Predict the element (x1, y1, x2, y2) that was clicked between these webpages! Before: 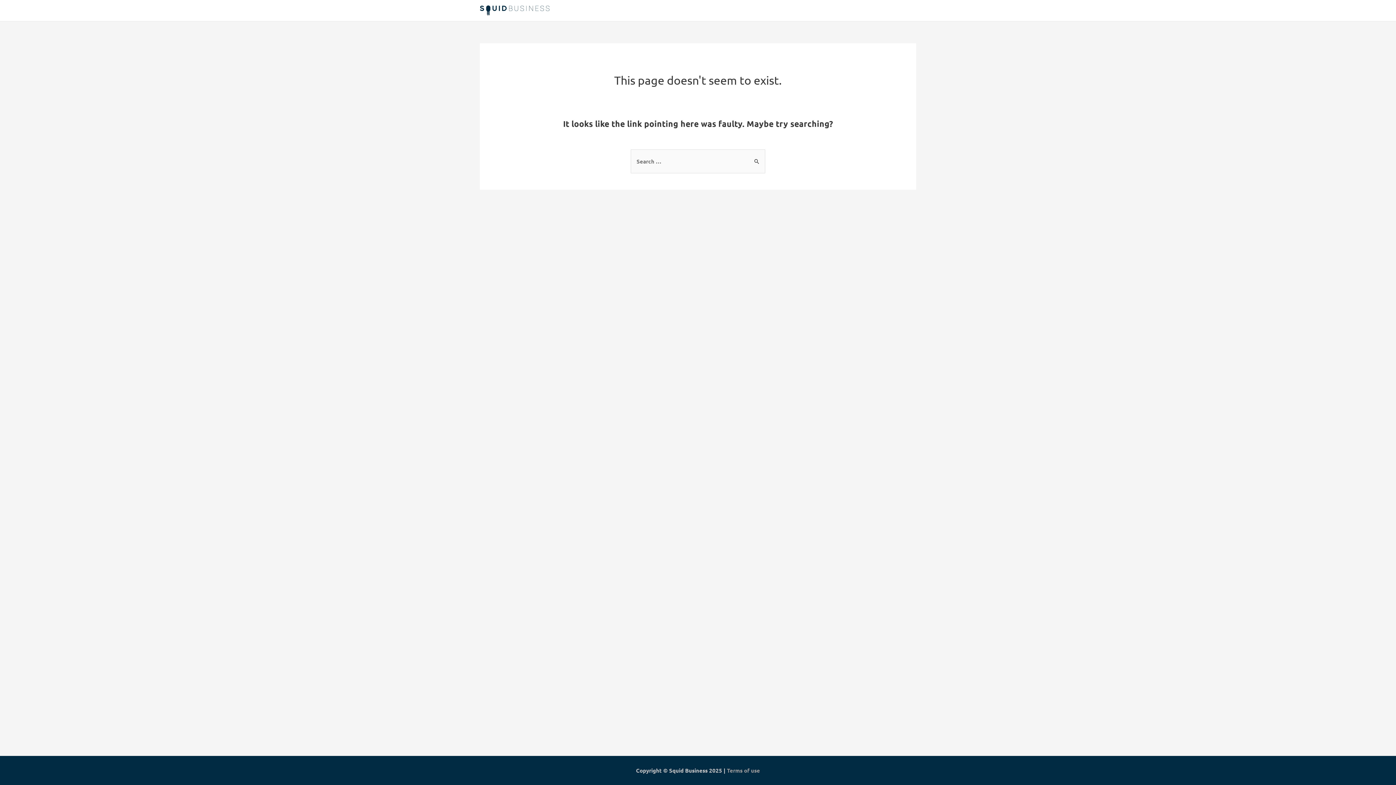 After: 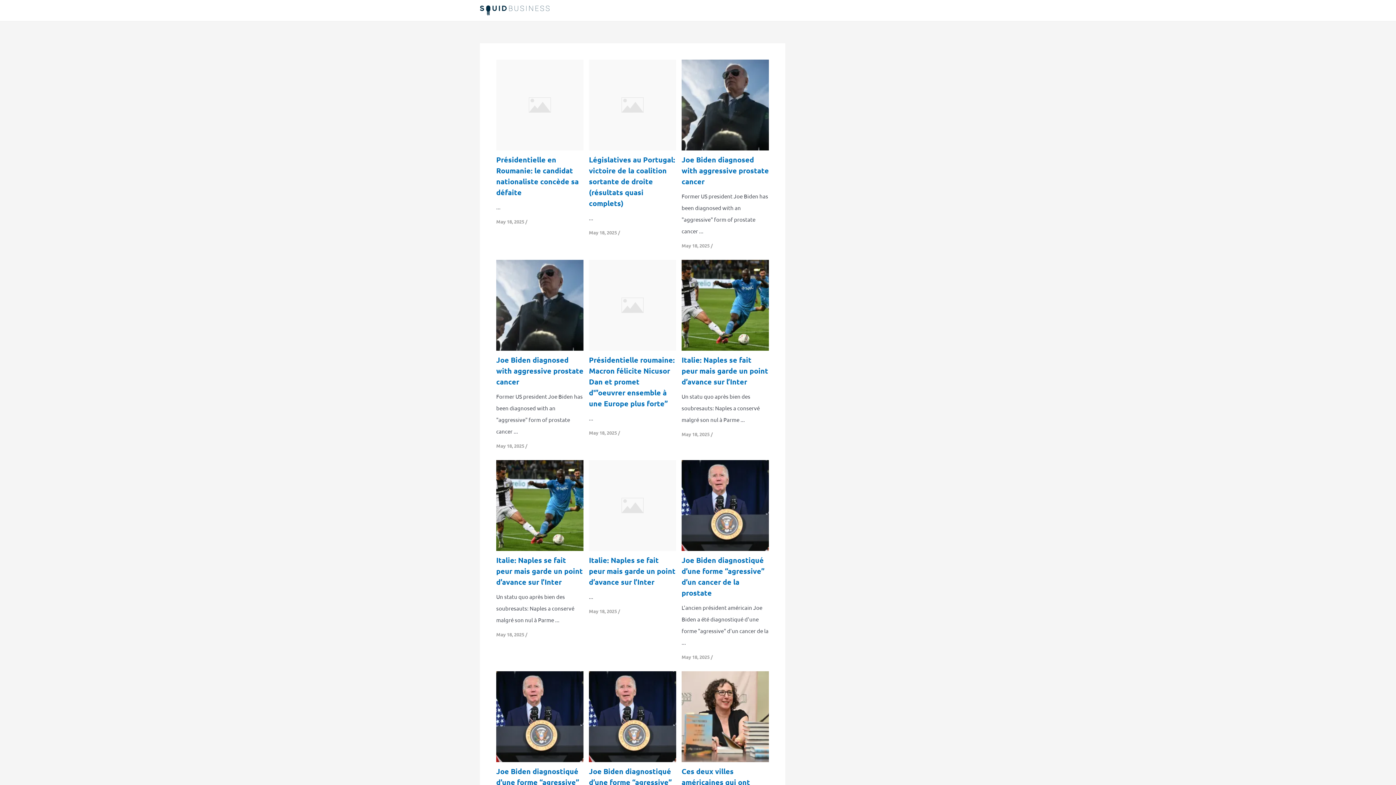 Action: bbox: (480, 6, 551, 13)